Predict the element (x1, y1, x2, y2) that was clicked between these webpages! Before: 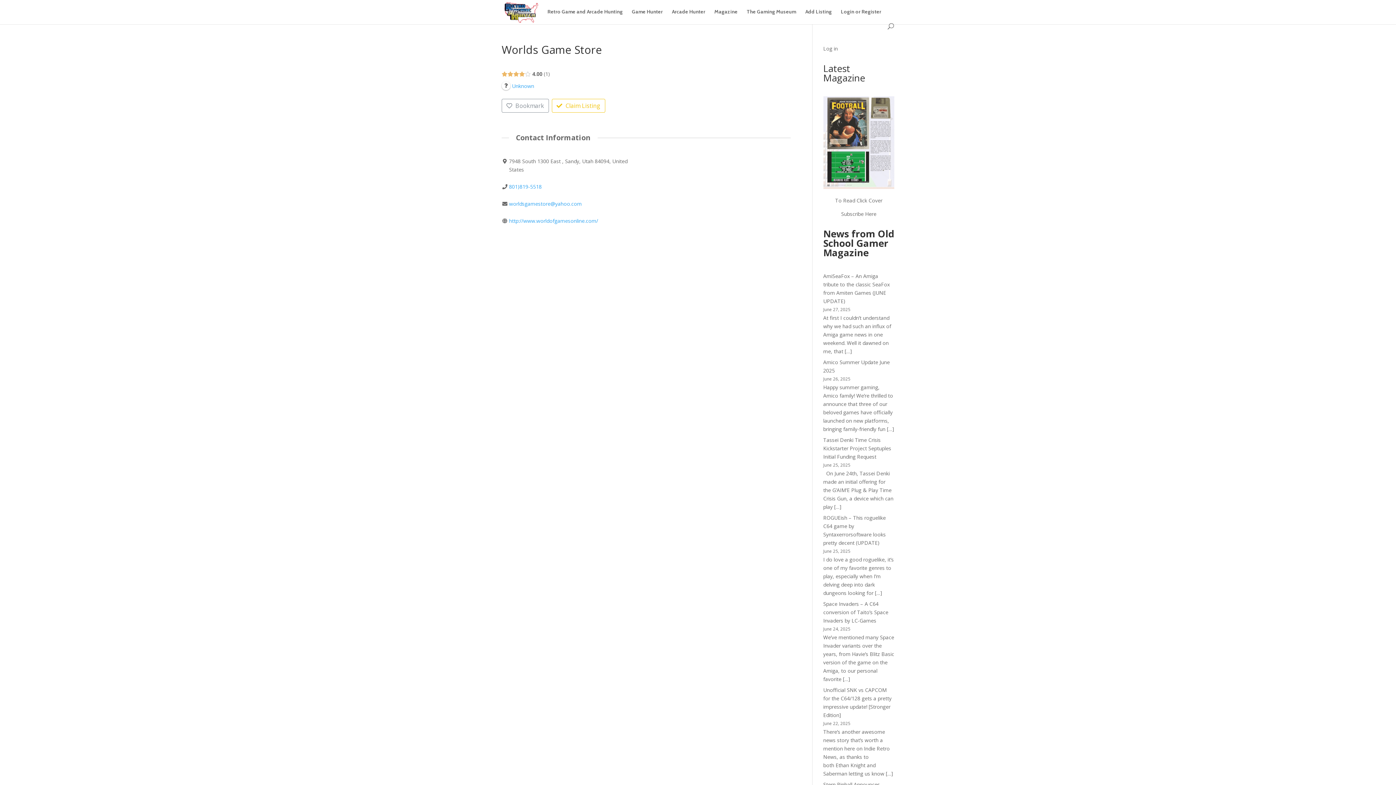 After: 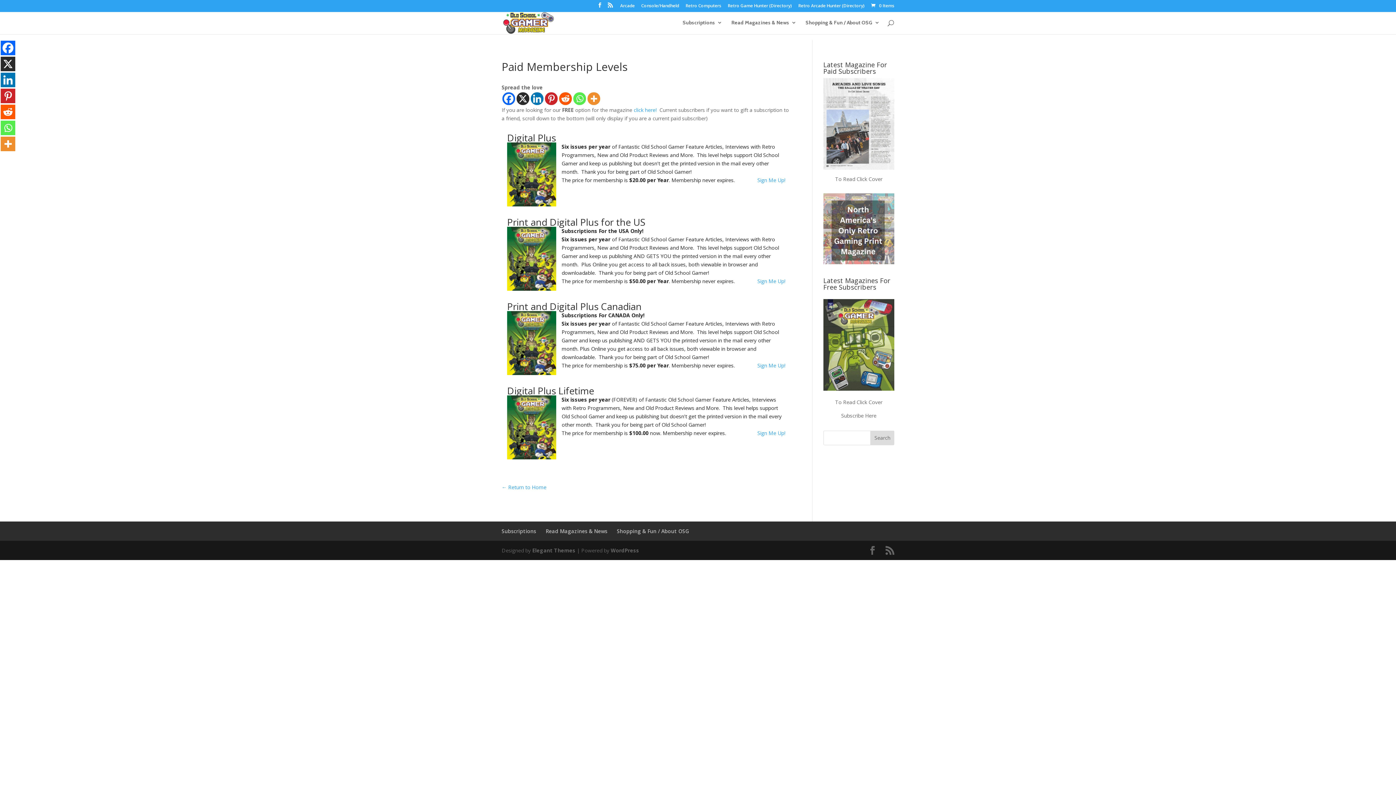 Action: label: Subscribe Here bbox: (841, 210, 876, 217)